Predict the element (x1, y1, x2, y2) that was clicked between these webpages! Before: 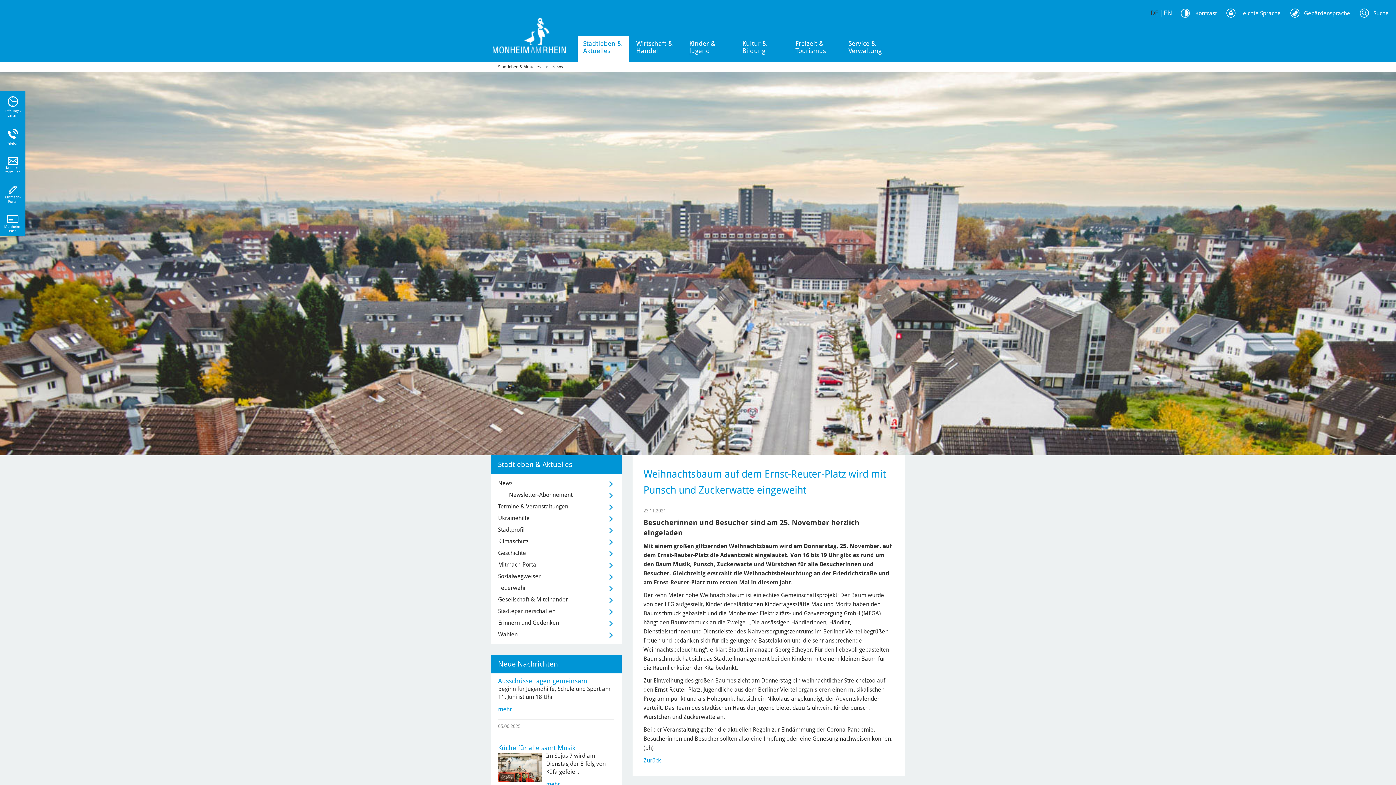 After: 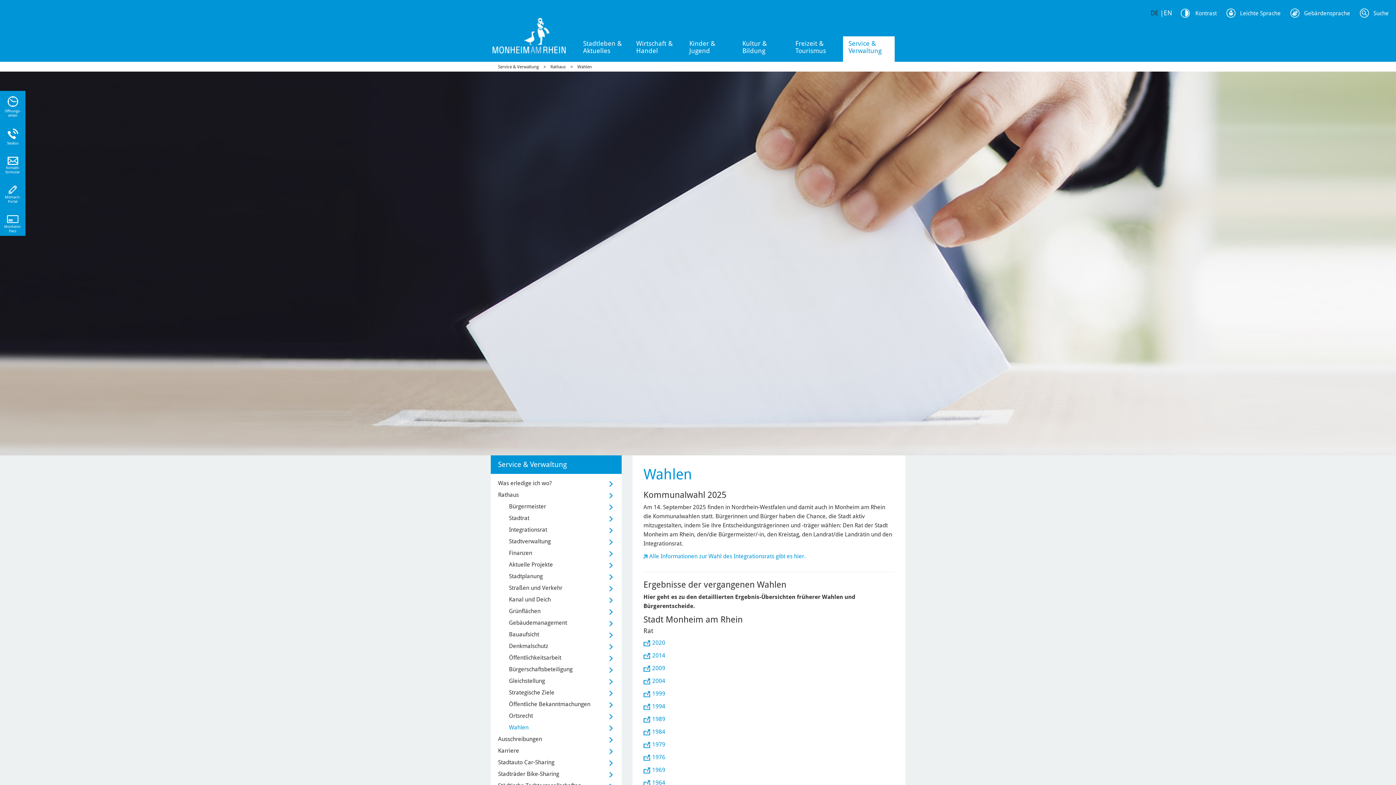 Action: label: Wahlen bbox: (498, 629, 614, 640)